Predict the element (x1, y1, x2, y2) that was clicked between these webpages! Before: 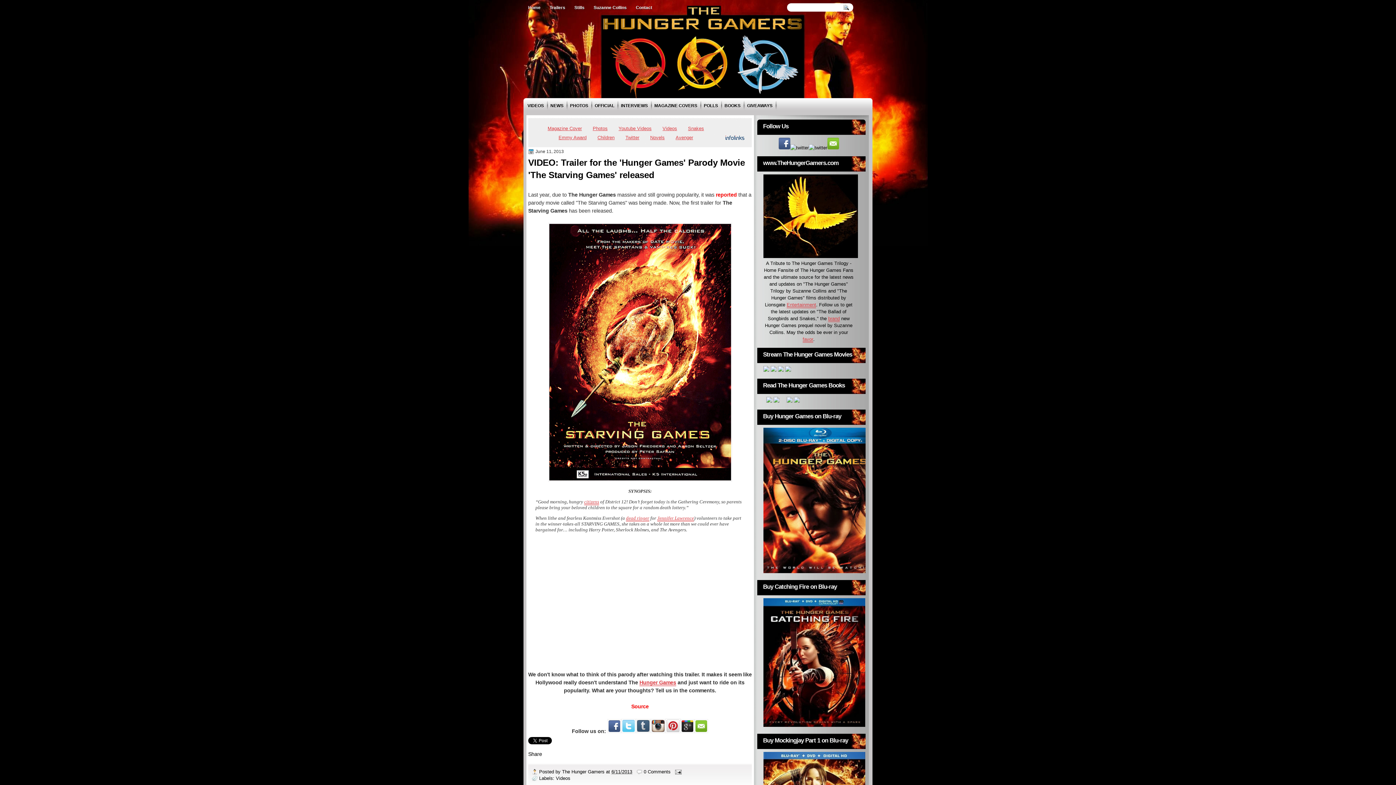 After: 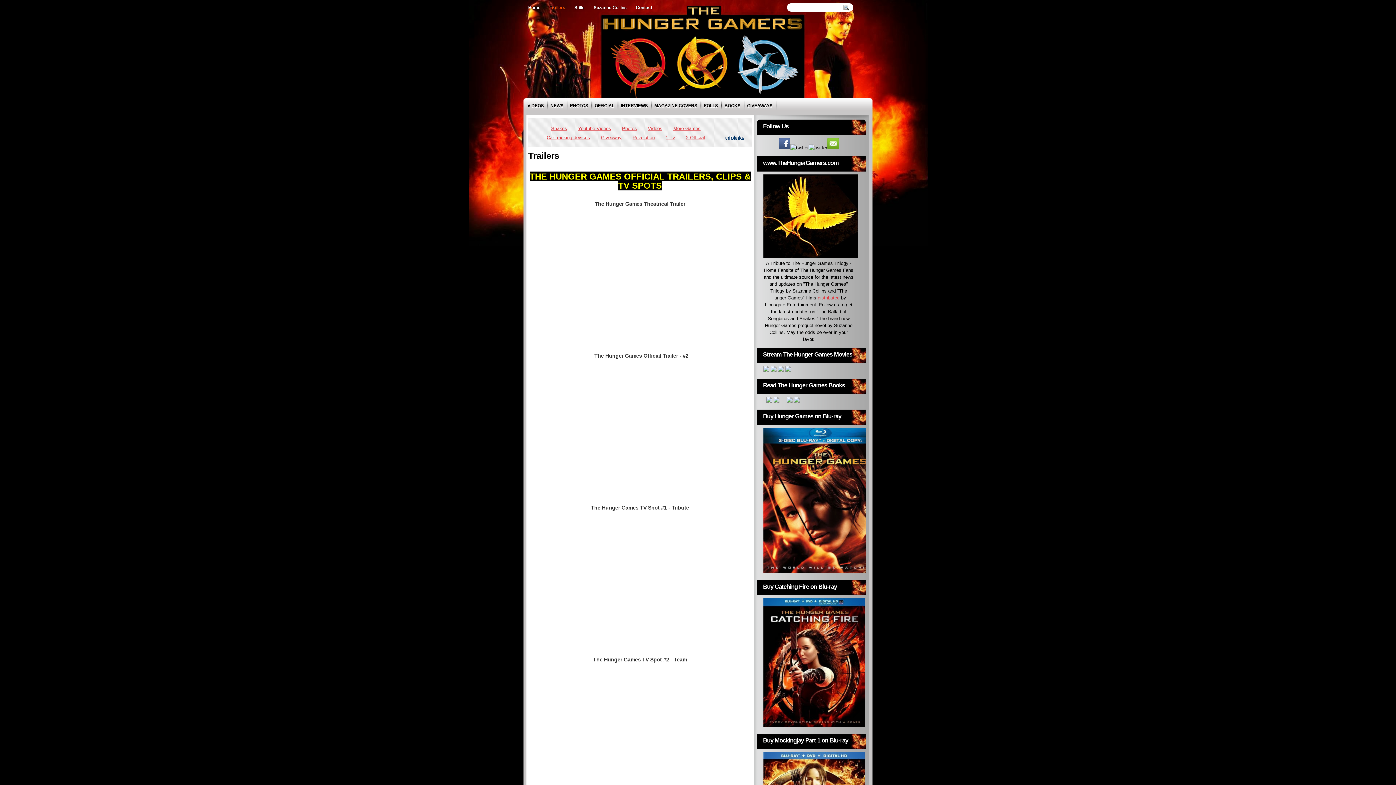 Action: label: Trailers bbox: (545, 2, 569, 12)